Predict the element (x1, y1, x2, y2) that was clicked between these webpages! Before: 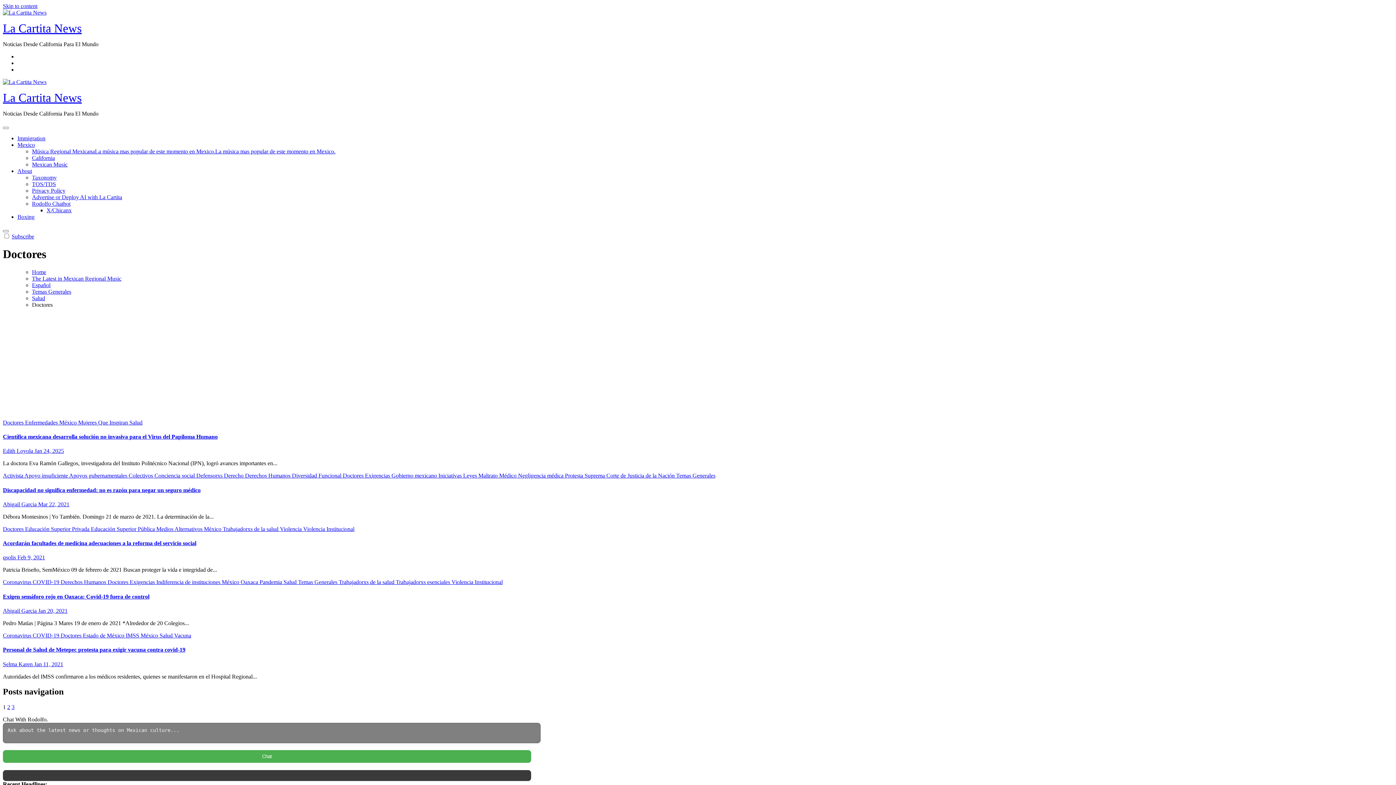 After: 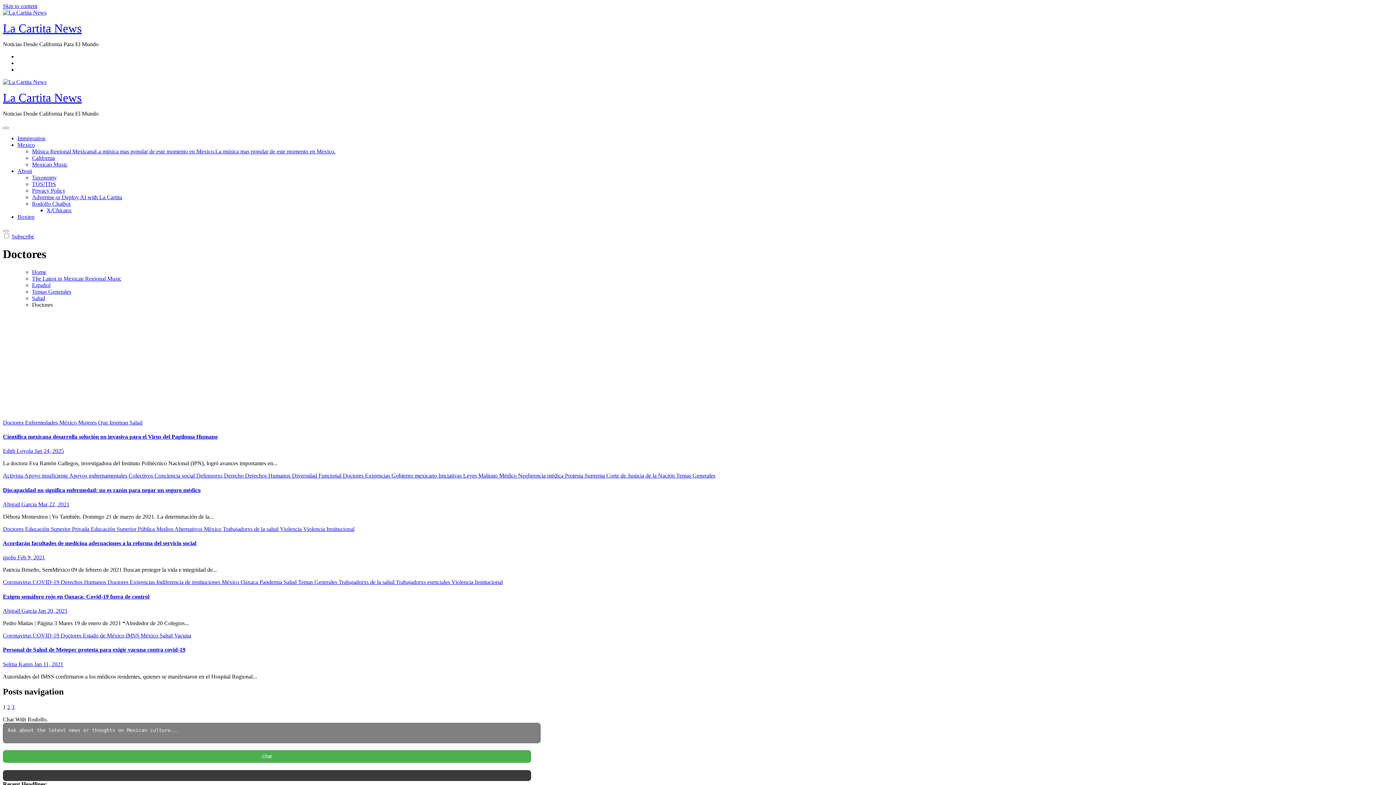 Action: label: Doctores  bbox: (2, 419, 25, 425)